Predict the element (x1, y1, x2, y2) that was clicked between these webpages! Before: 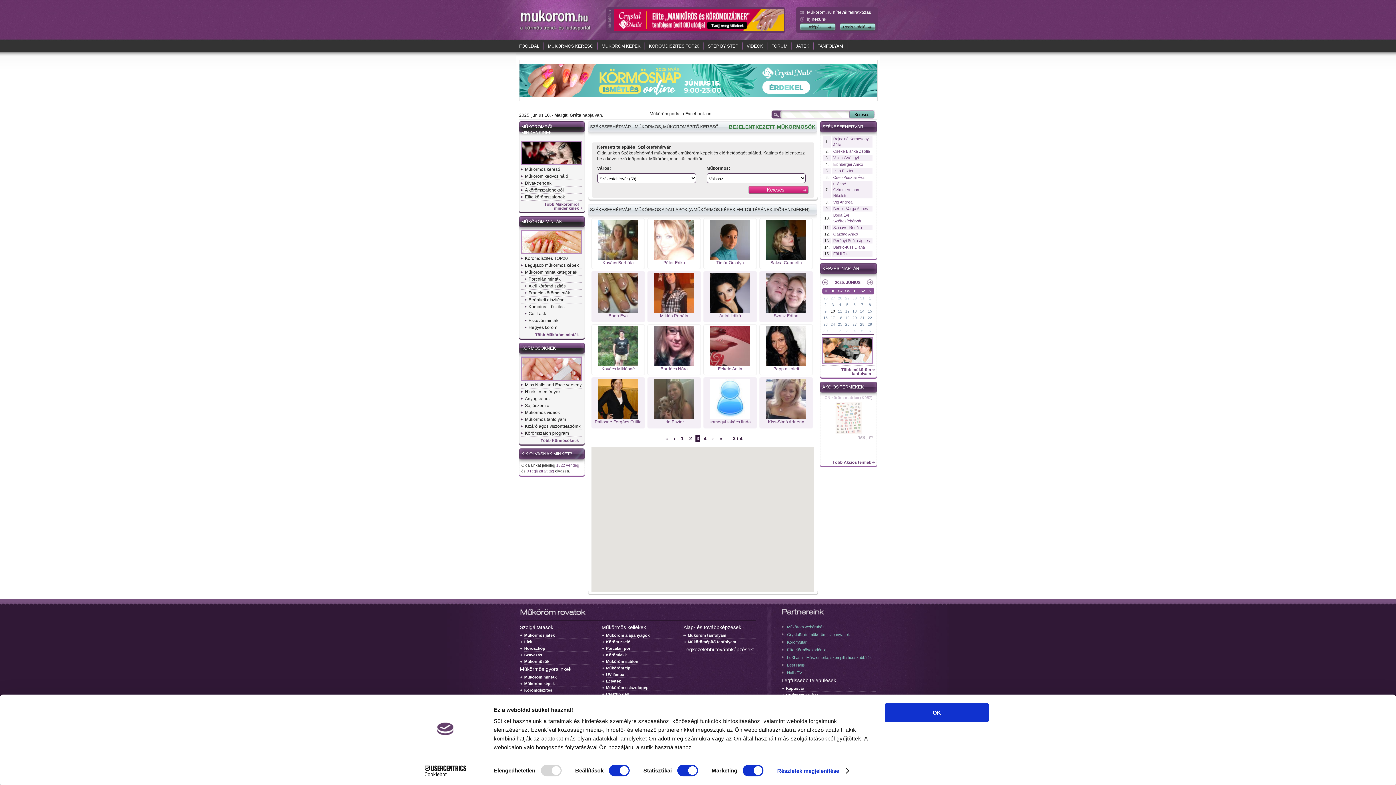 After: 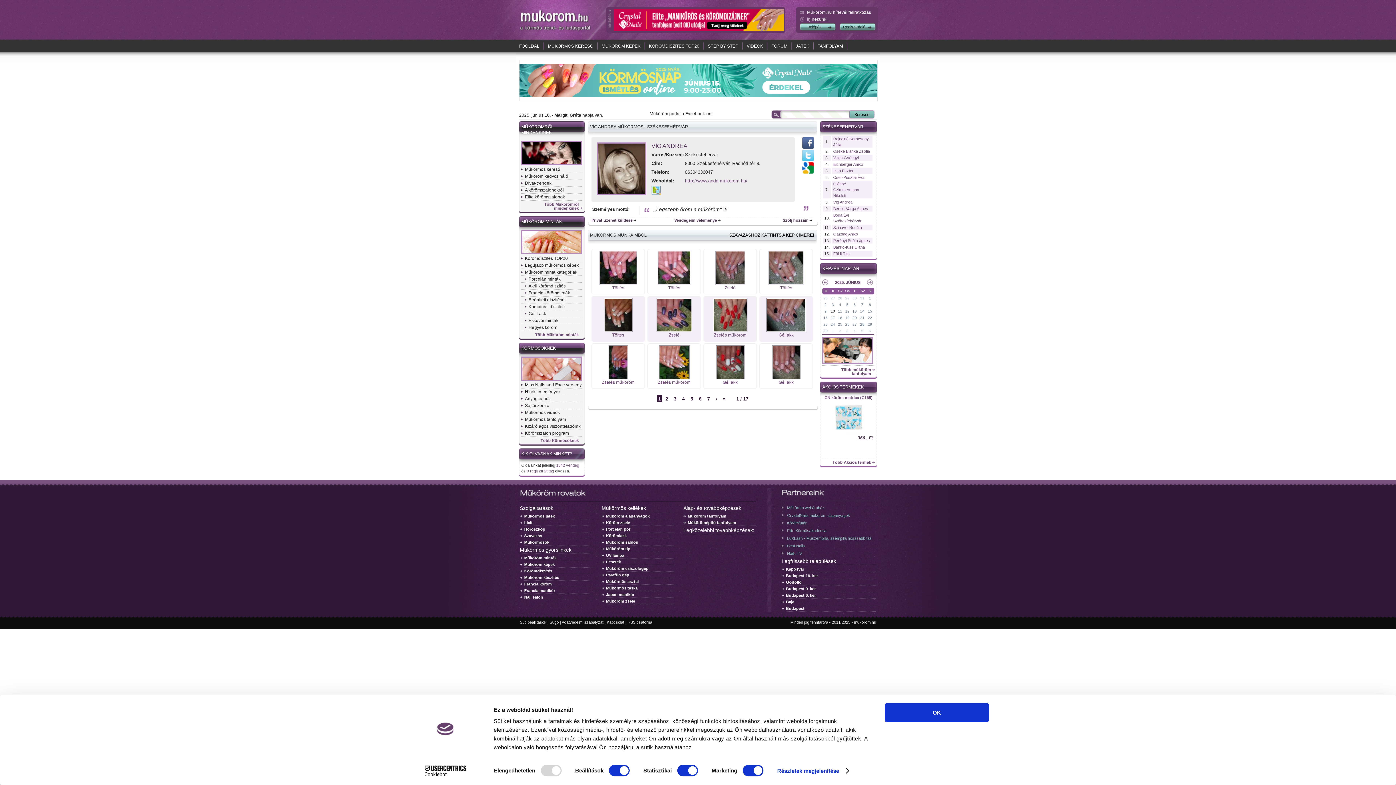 Action: bbox: (833, 200, 852, 204) label: Víg Andrea